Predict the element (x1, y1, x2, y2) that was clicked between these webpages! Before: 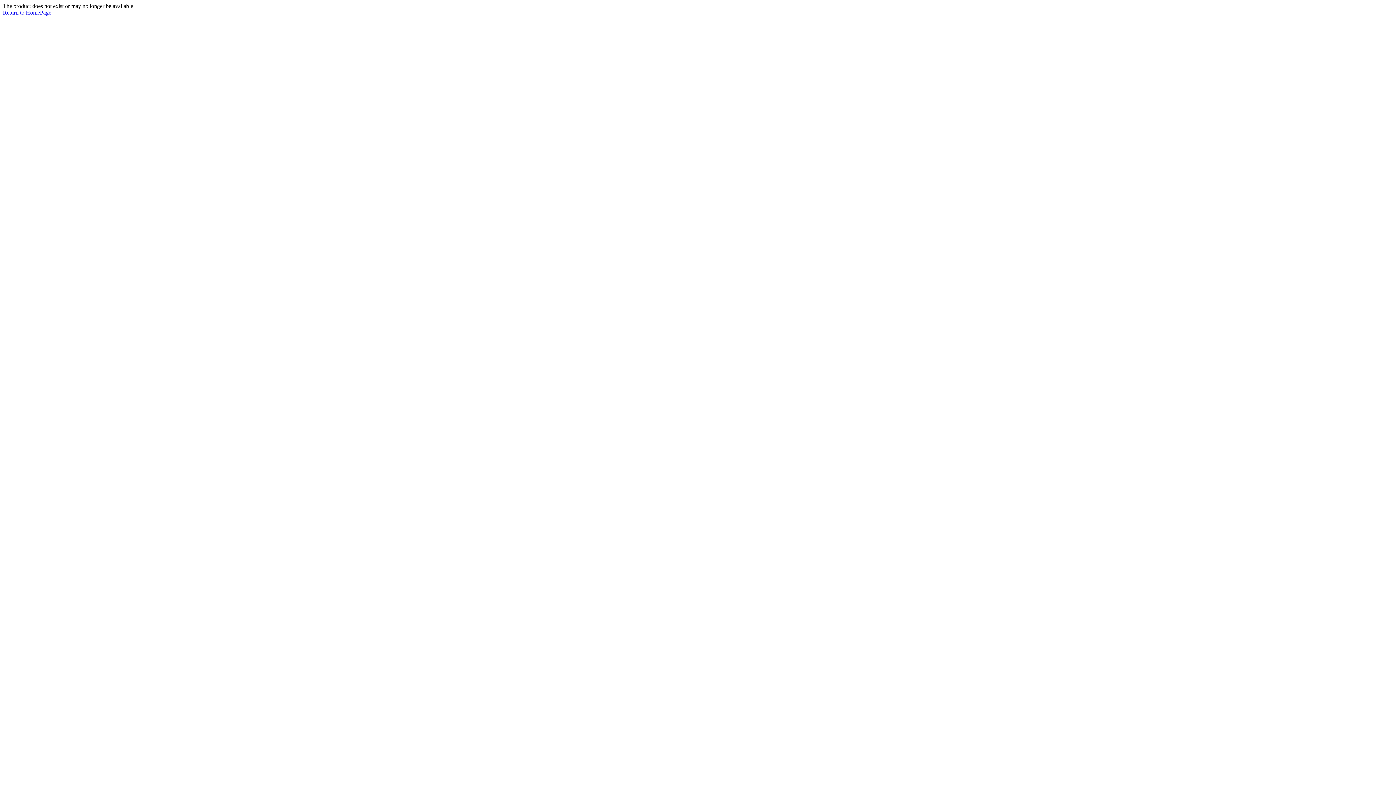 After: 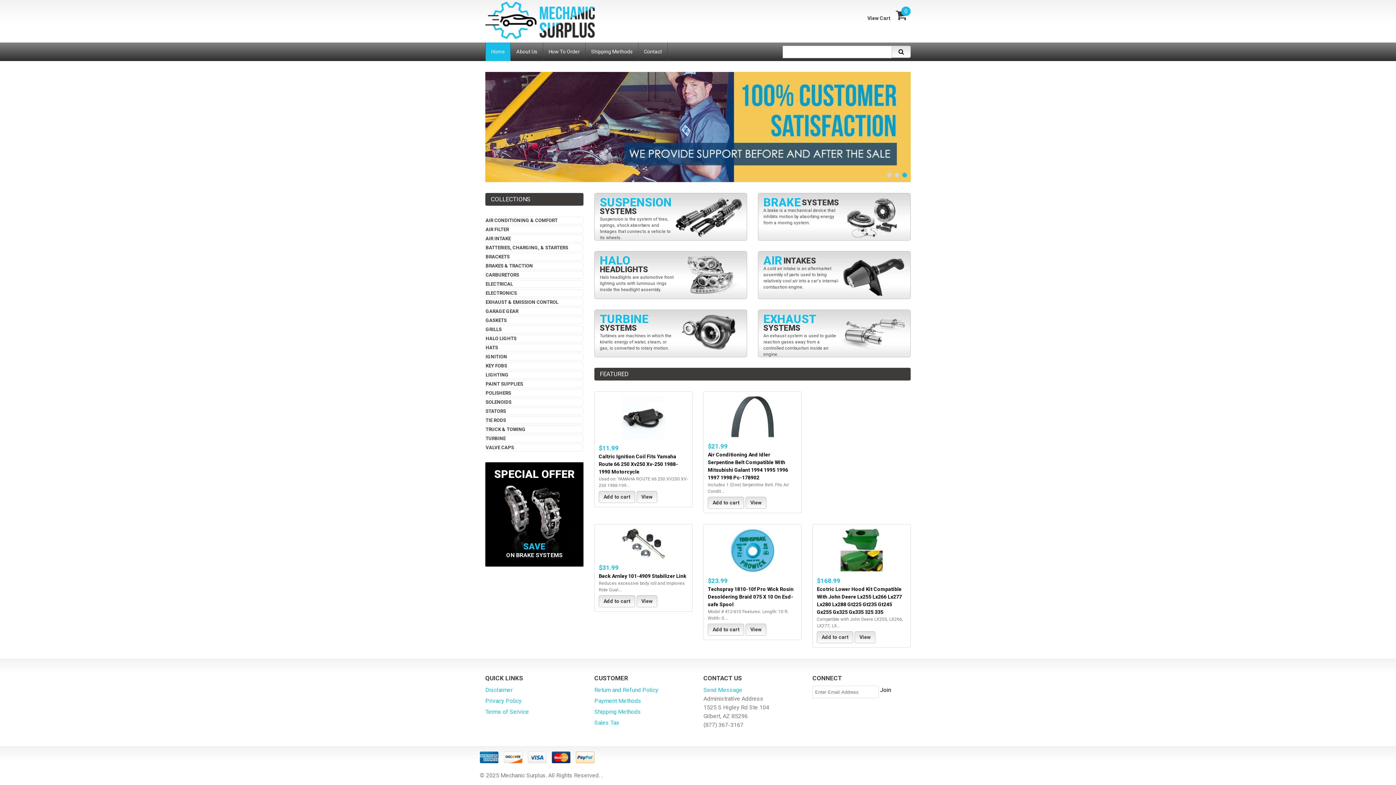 Action: bbox: (2, 9, 51, 15) label: Return to HomePage